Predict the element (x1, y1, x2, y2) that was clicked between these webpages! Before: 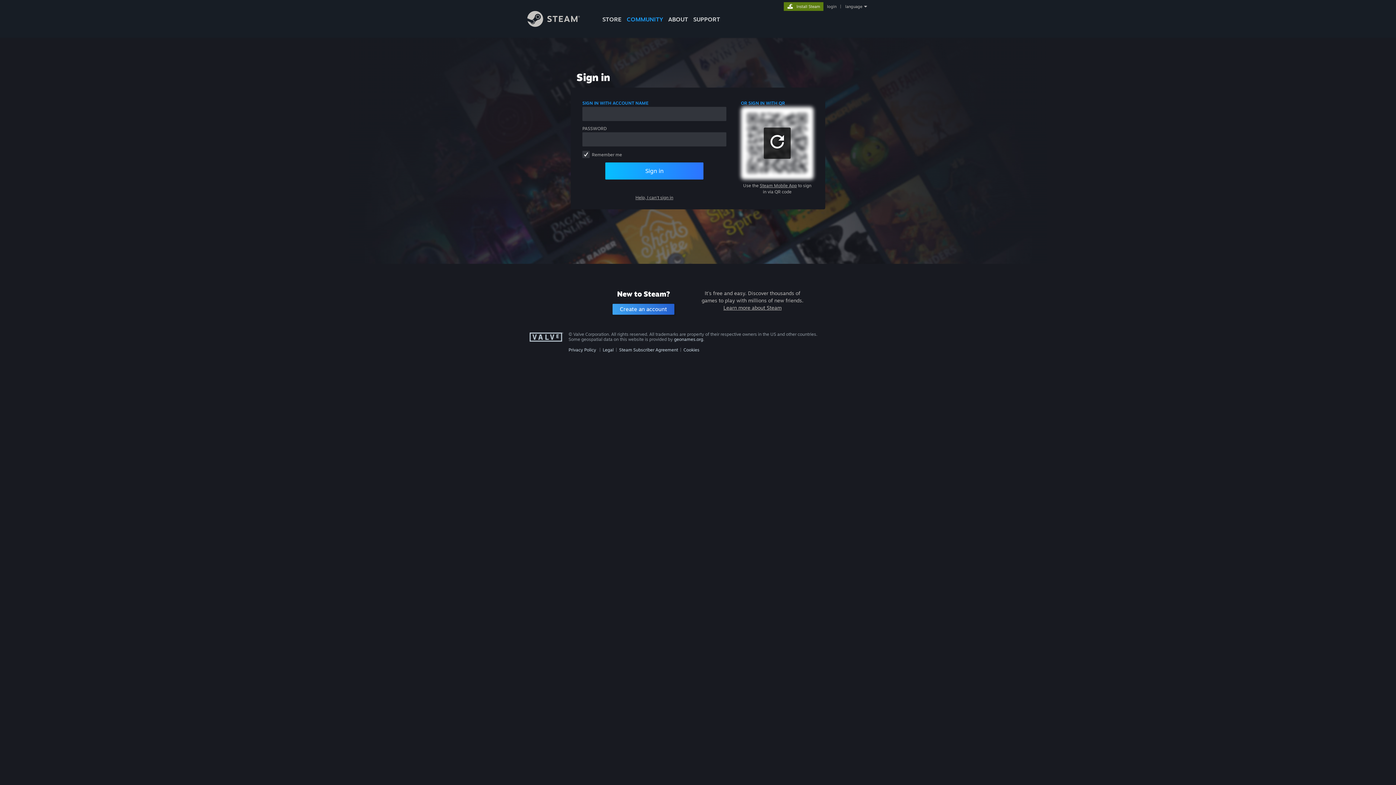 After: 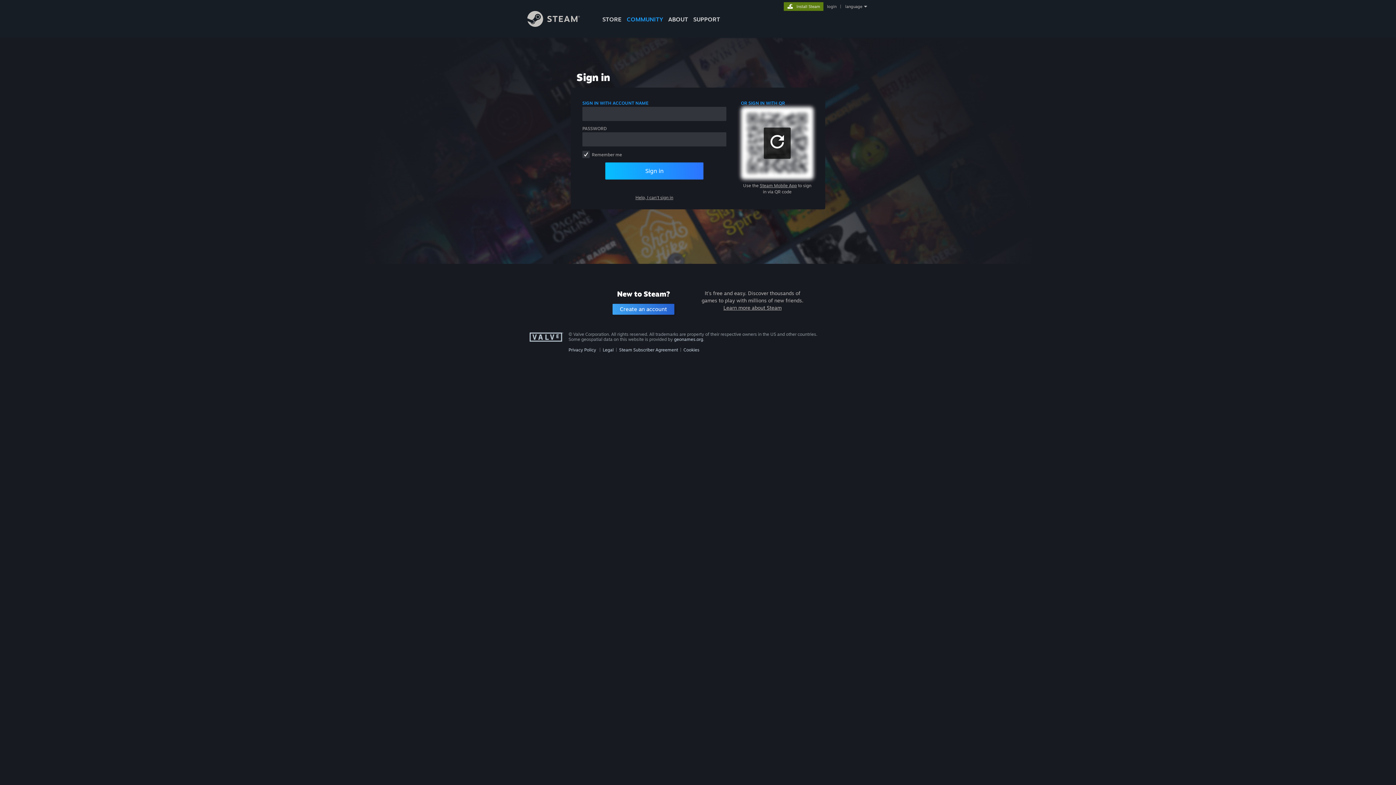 Action: bbox: (768, 132, 786, 153)